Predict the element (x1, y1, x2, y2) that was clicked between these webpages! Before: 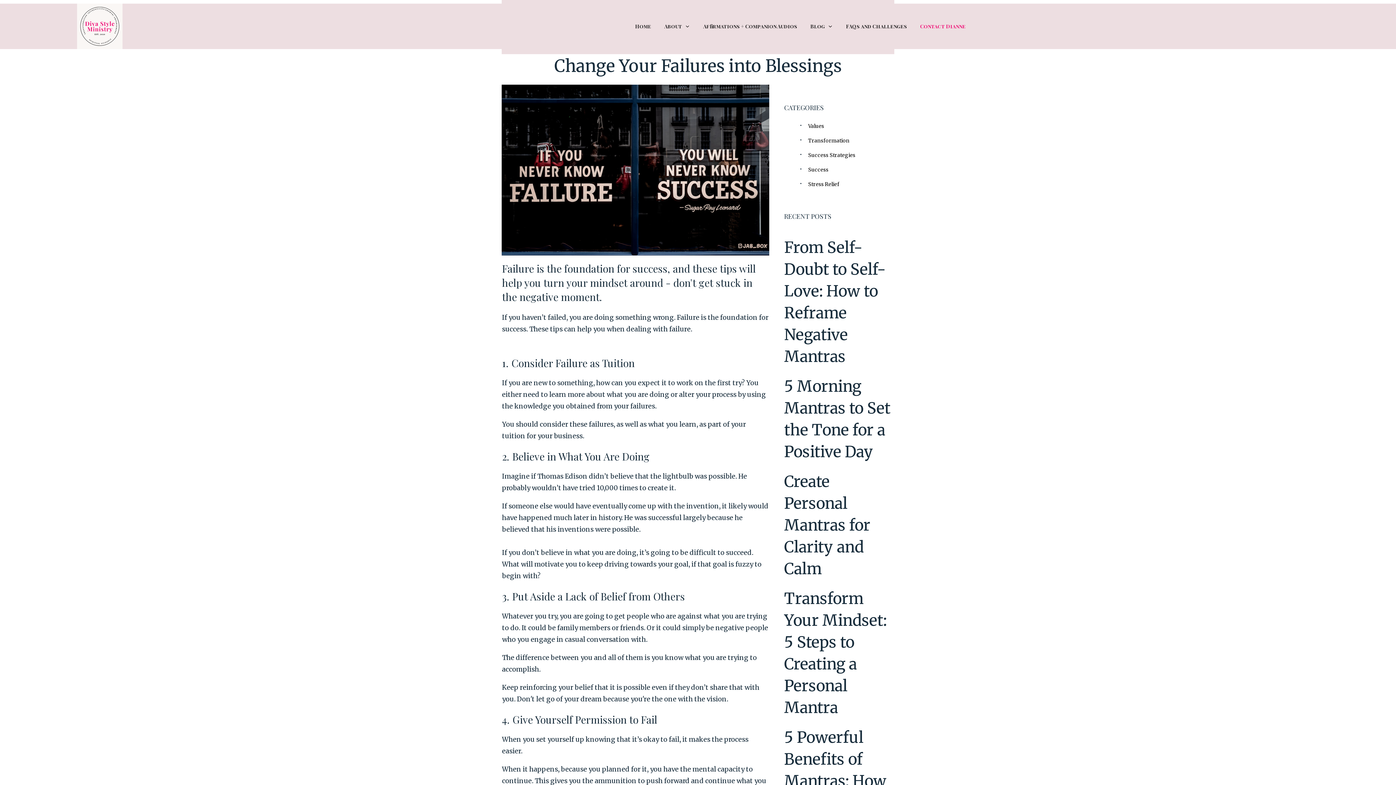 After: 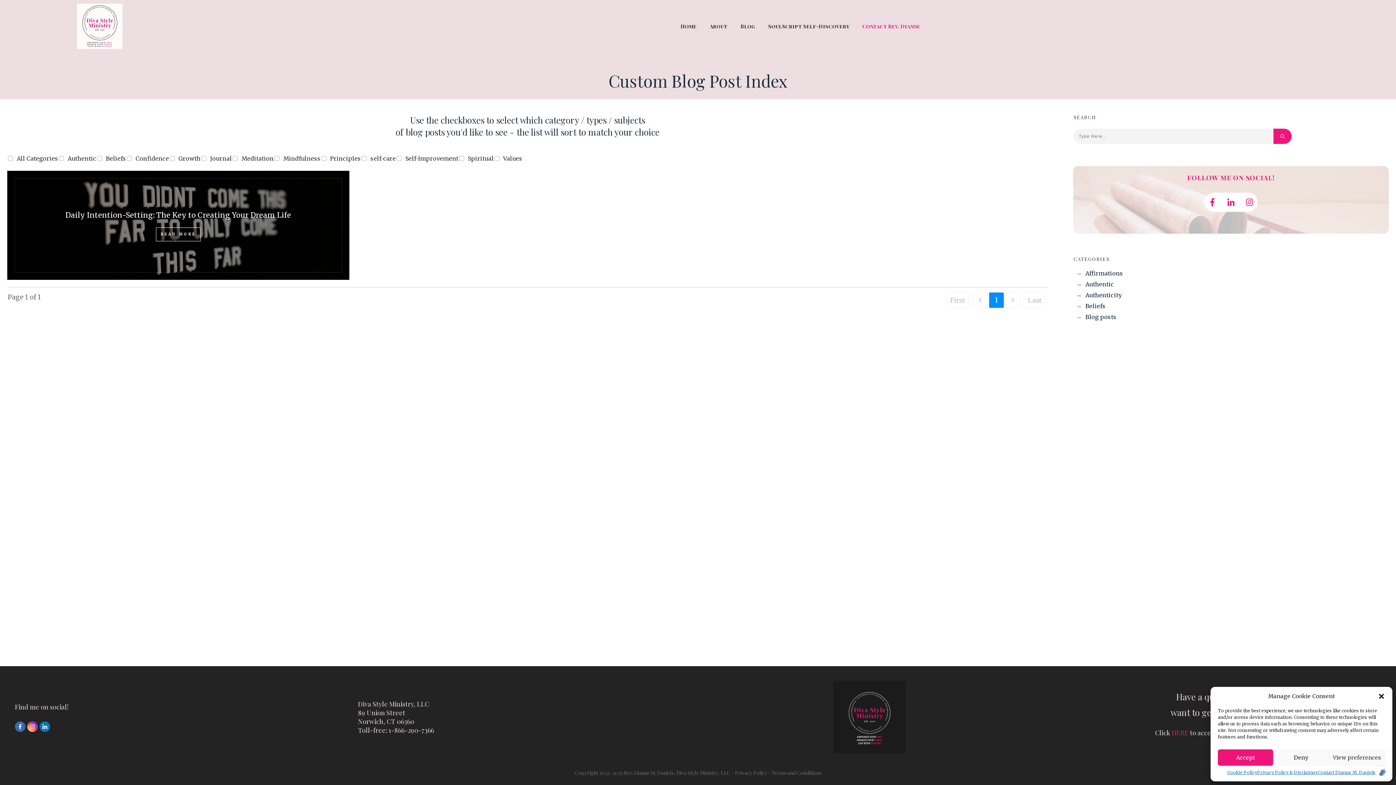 Action: bbox: (808, 134, 849, 146) label: Transformation